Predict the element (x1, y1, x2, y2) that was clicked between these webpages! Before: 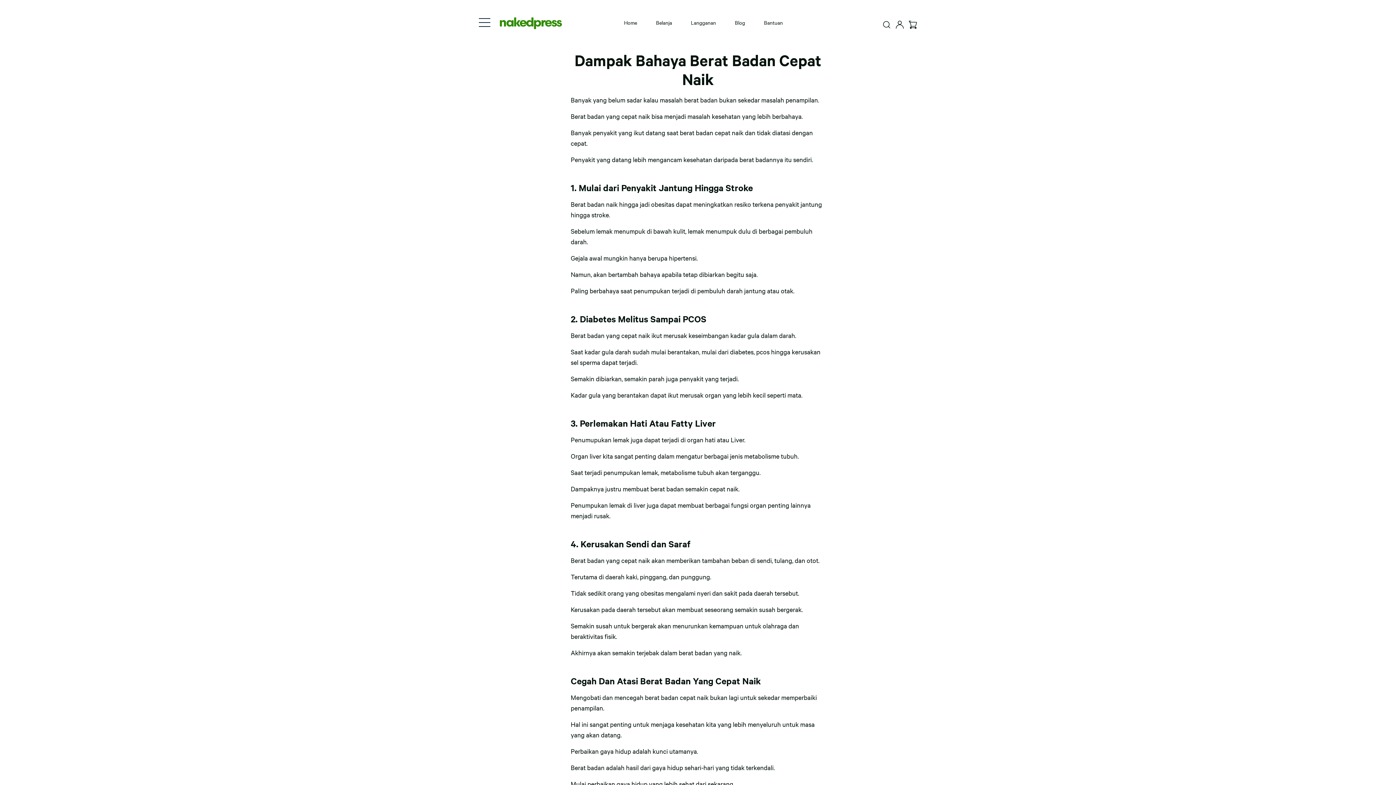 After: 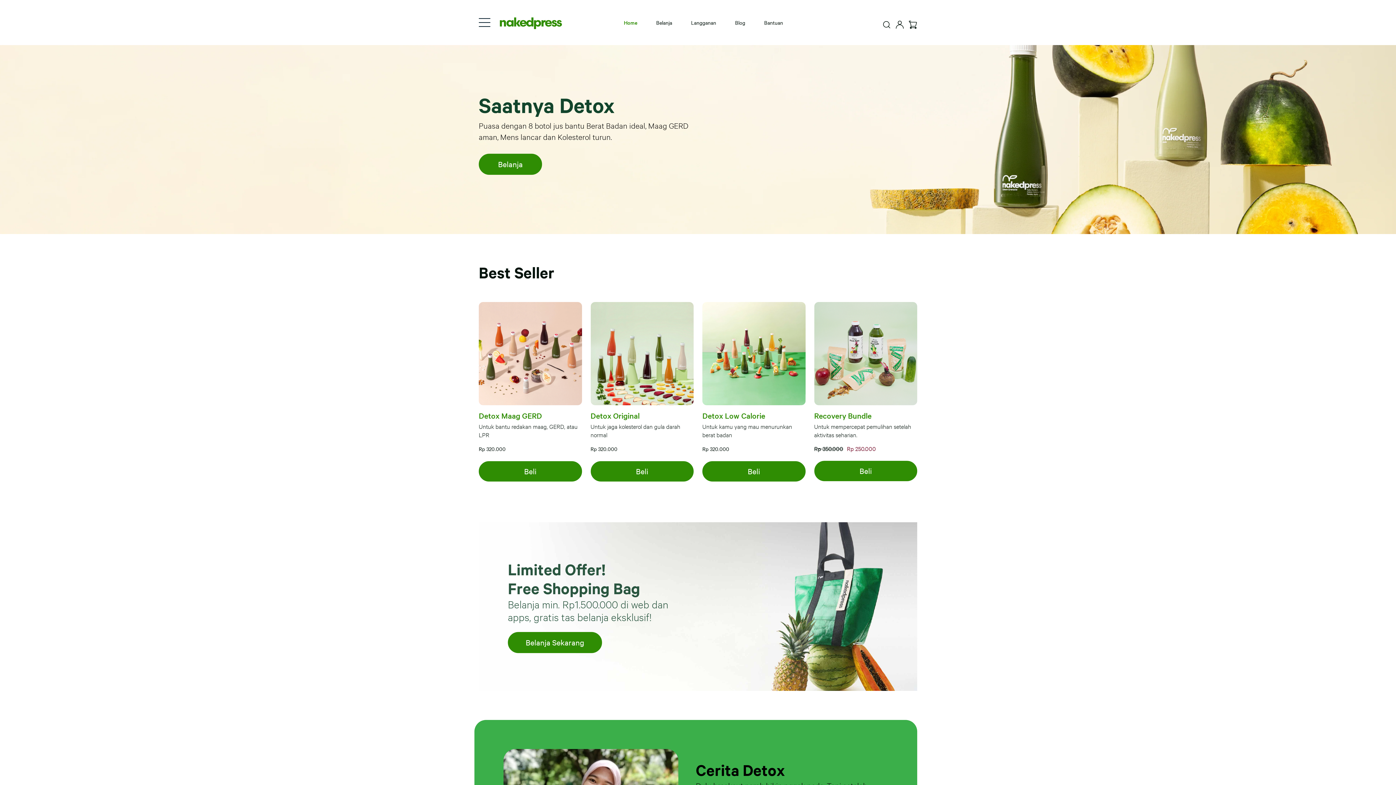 Action: bbox: (290, 38, 314, 54) label: Home